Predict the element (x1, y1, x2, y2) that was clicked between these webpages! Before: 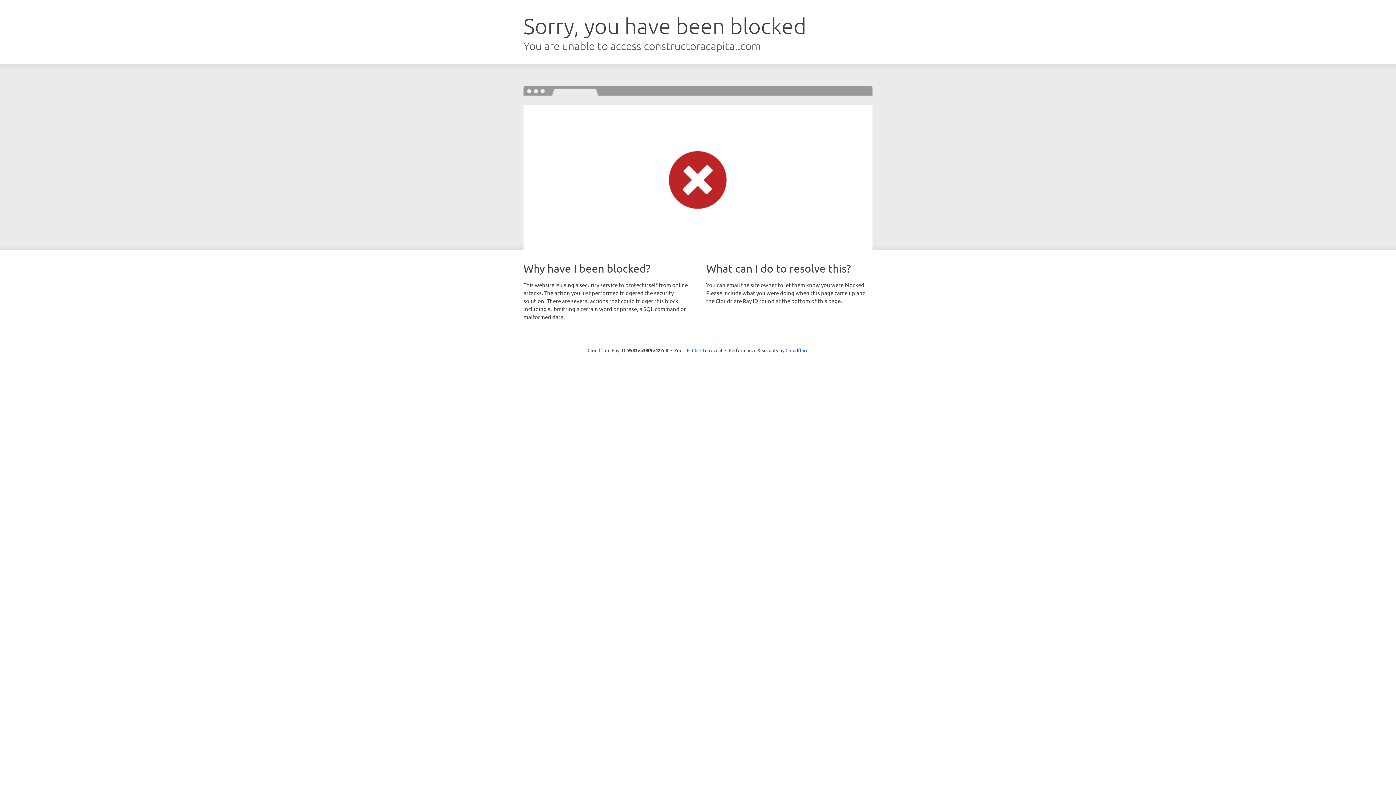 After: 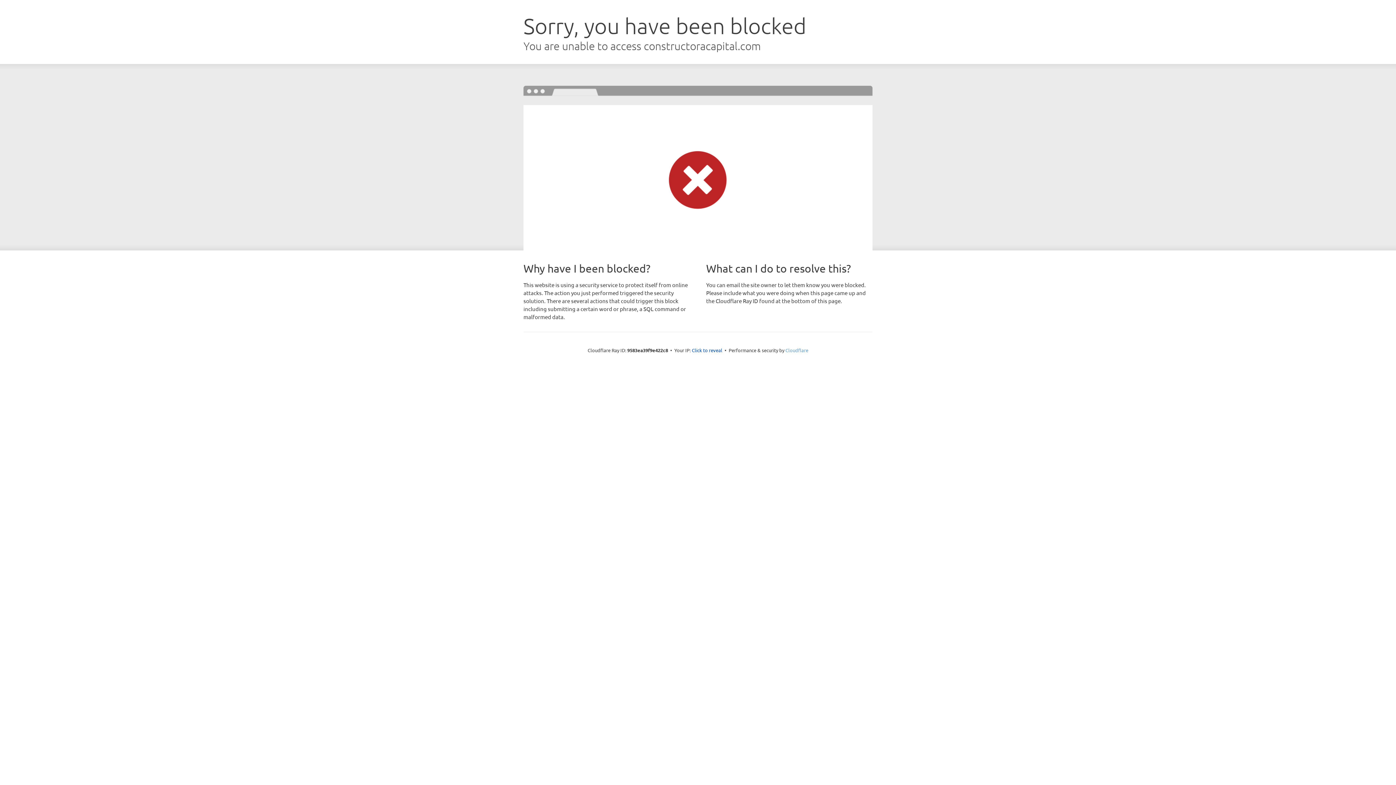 Action: bbox: (785, 347, 808, 353) label: Cloudflare